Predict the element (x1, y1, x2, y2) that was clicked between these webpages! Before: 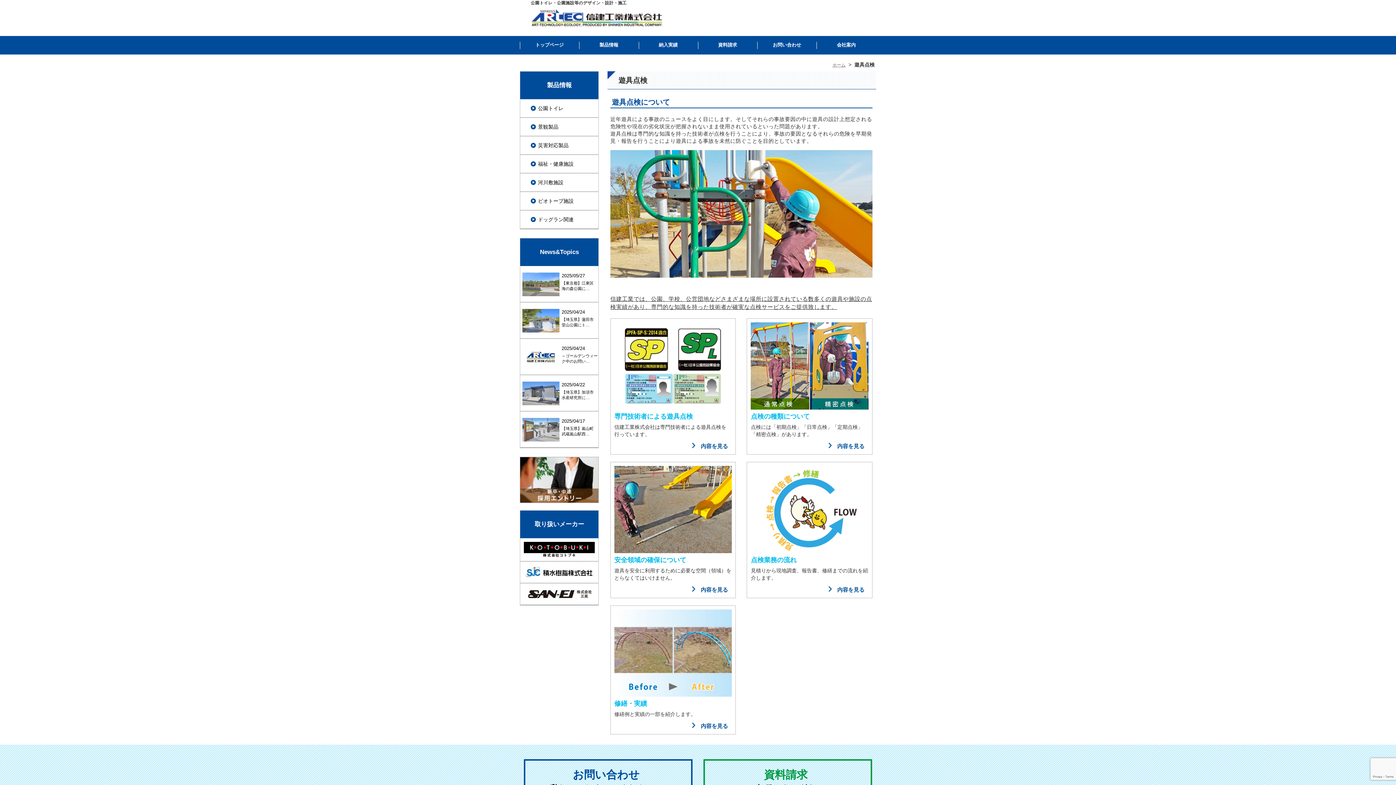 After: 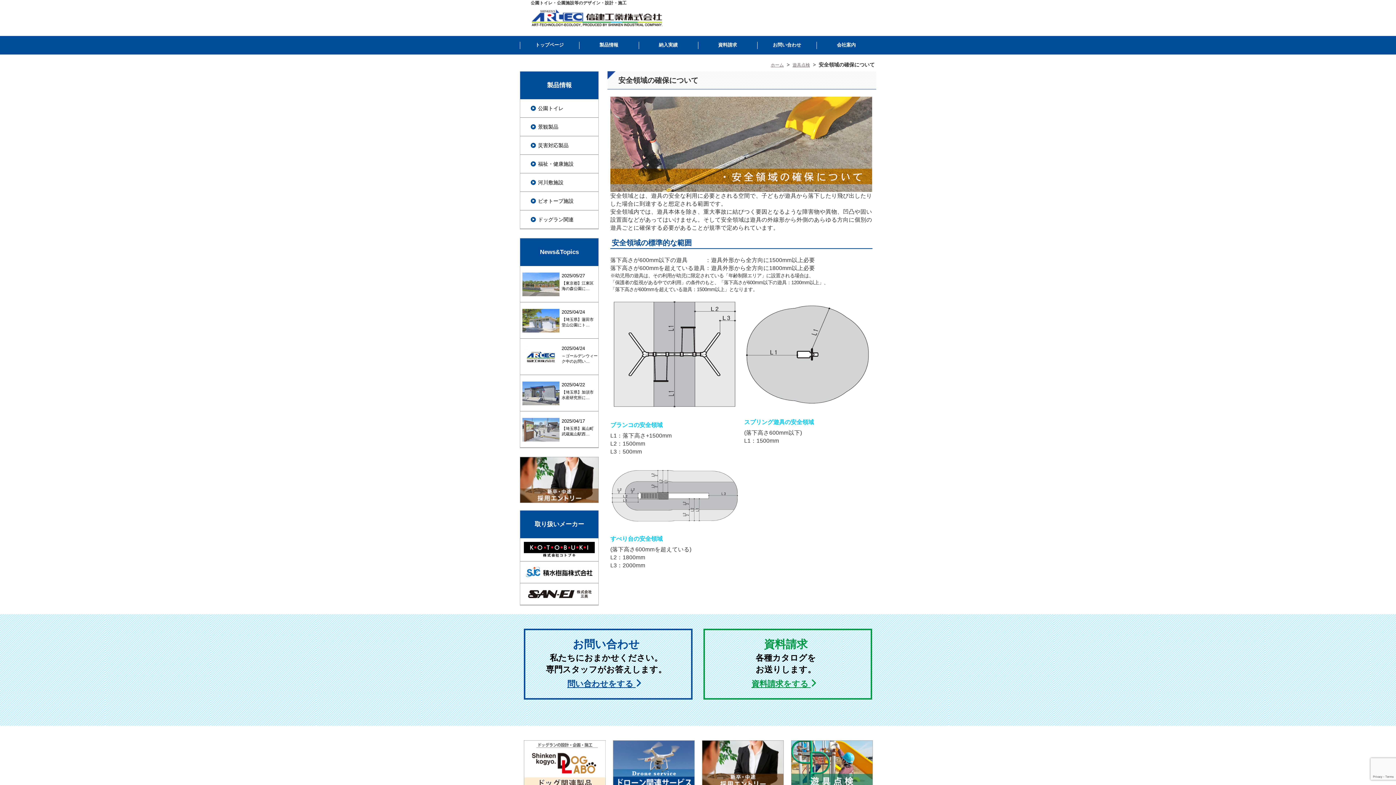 Action: bbox: (614, 585, 732, 594) label:  内容を見る